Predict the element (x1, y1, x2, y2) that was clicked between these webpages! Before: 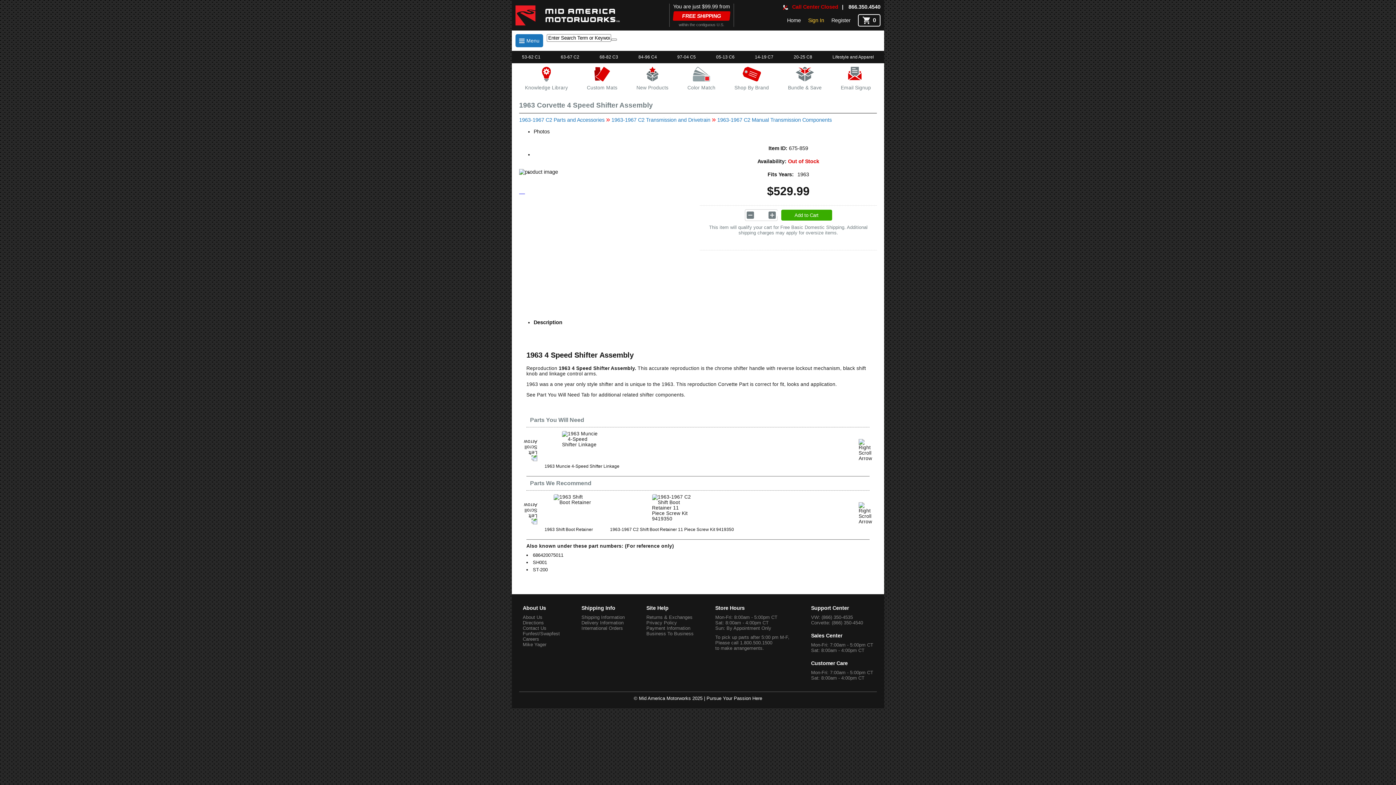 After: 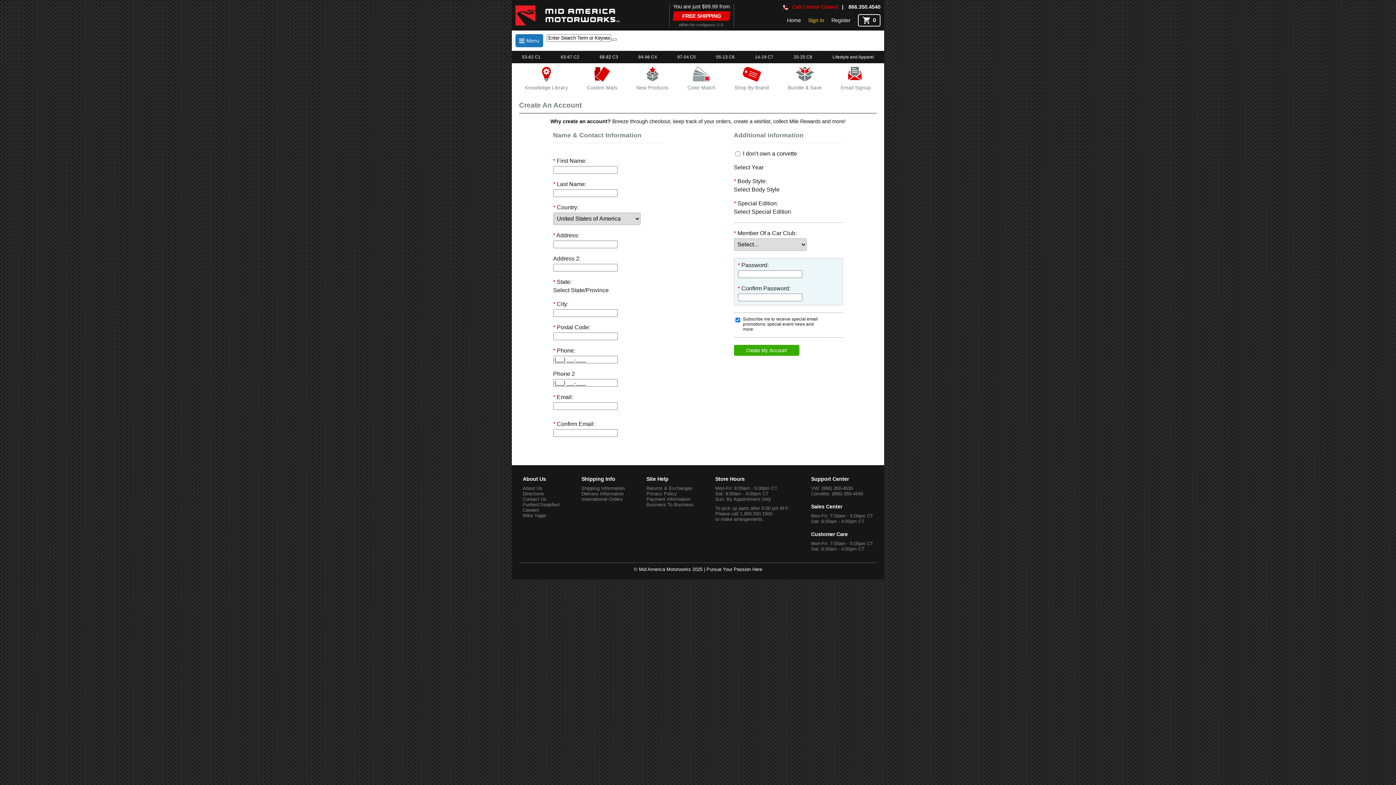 Action: bbox: (831, 17, 850, 23) label: Register